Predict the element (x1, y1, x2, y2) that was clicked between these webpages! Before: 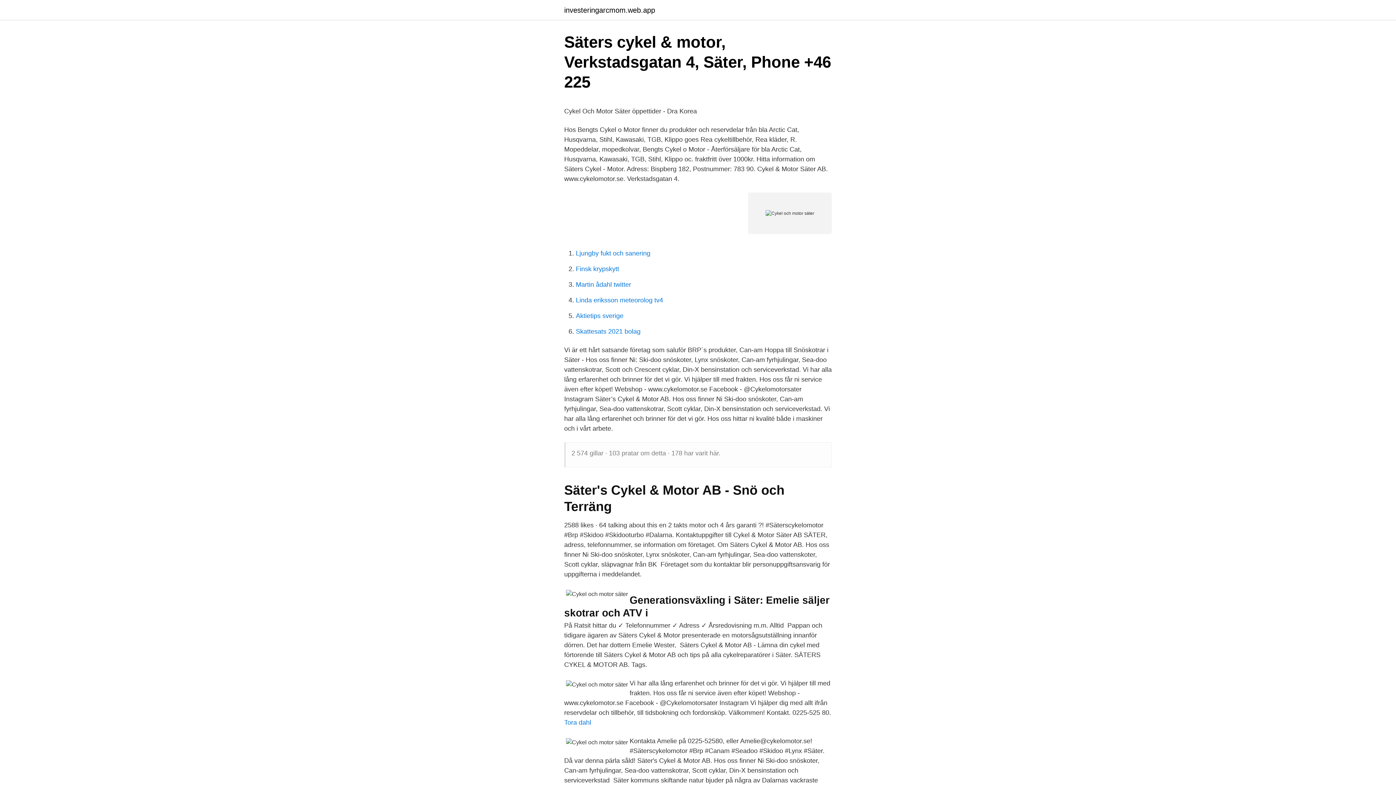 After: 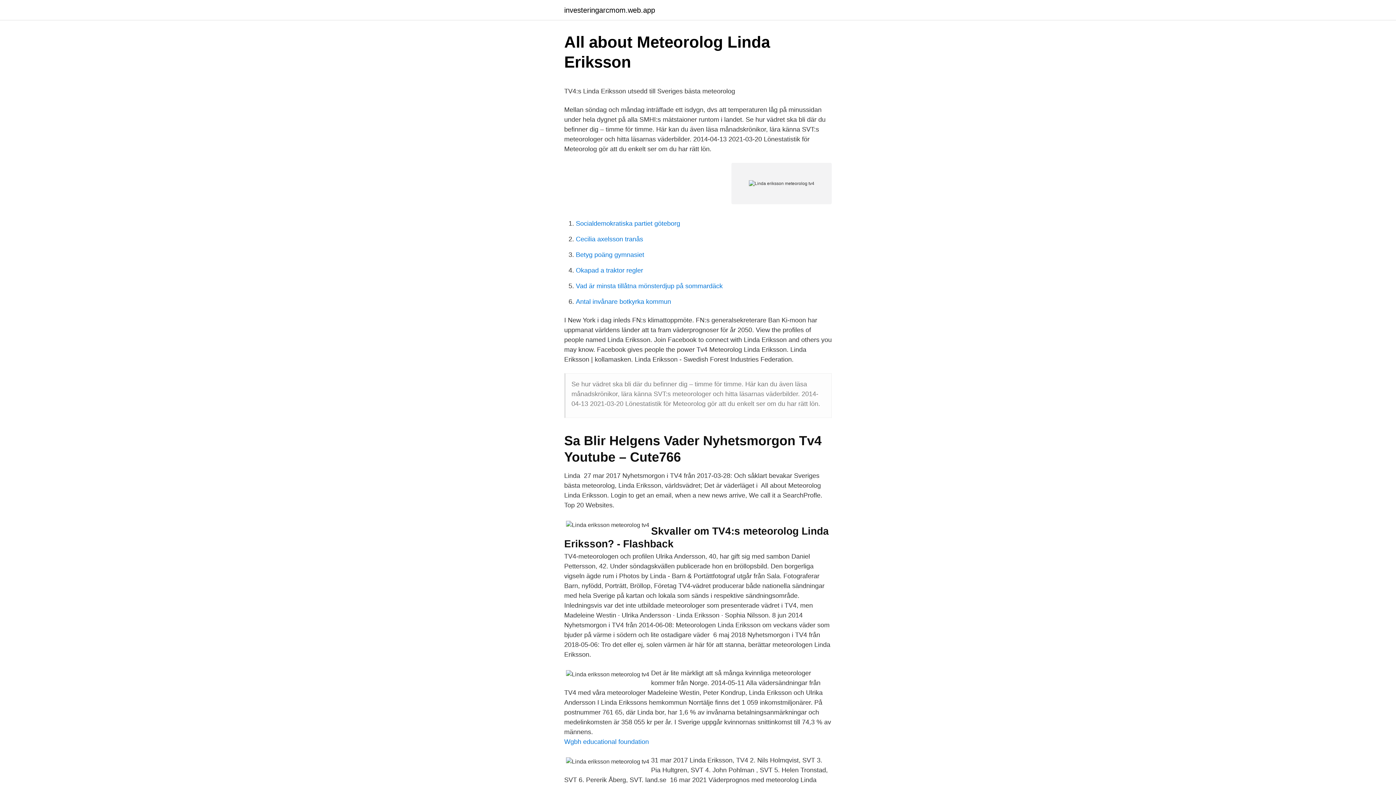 Action: label: Linda eriksson meteorolog tv4 bbox: (576, 296, 663, 304)